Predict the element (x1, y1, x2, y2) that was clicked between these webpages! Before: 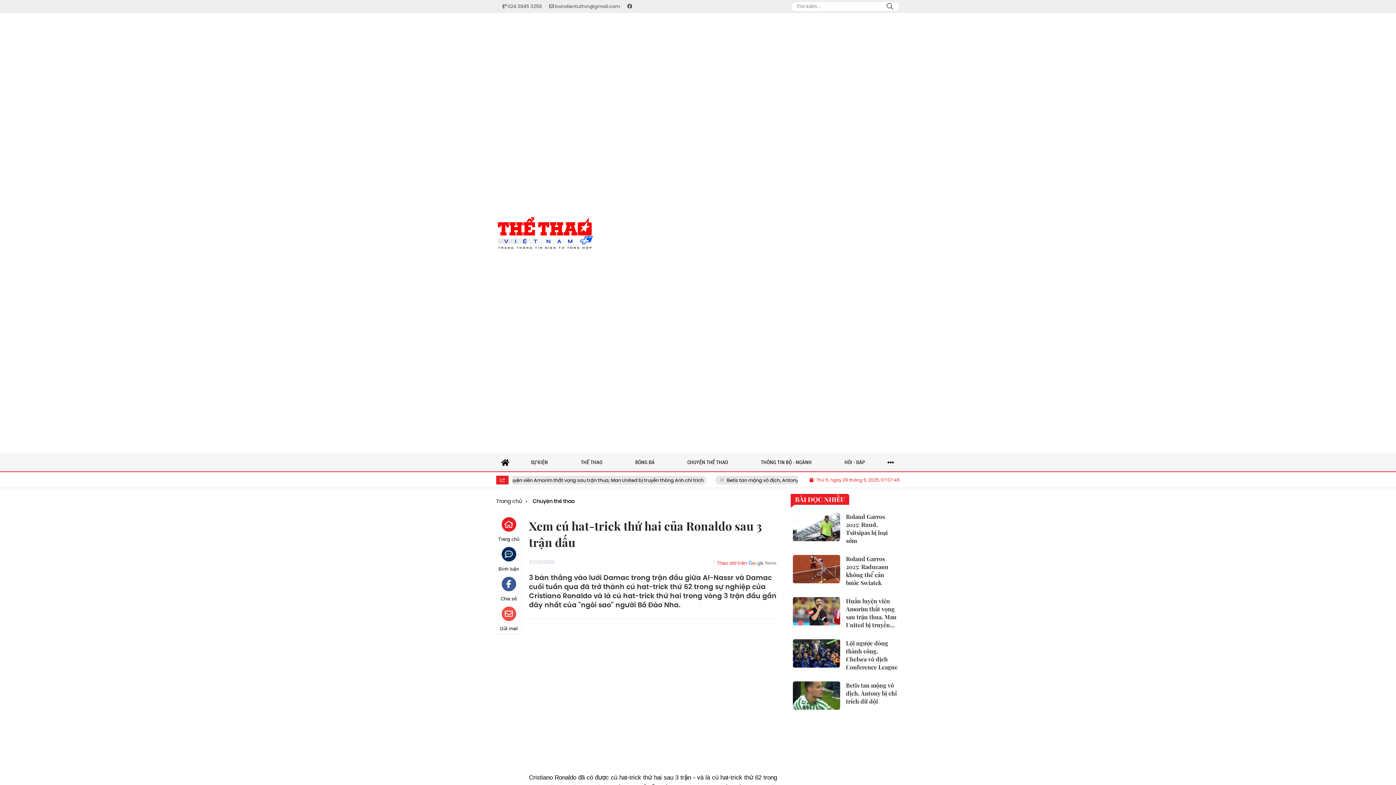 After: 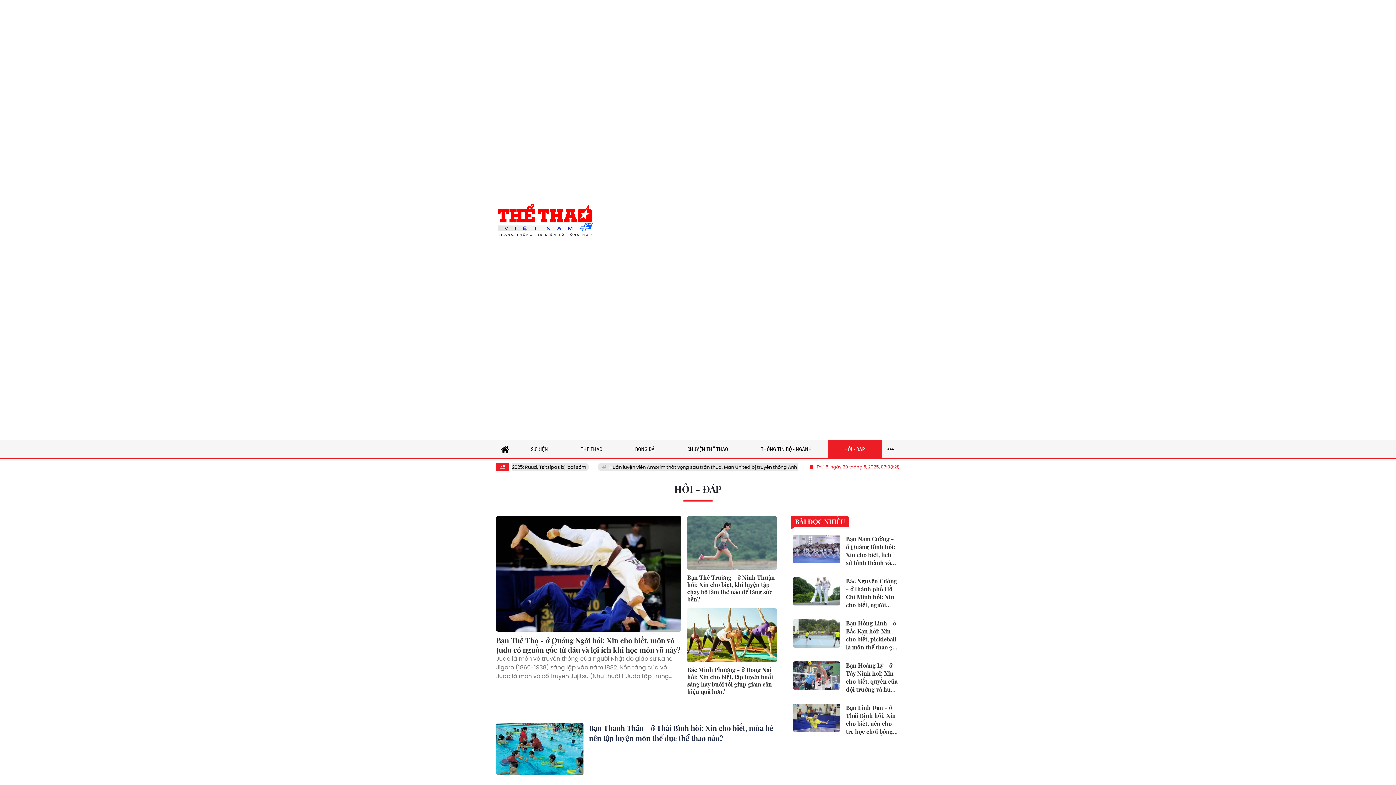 Action: label: HỎI - ĐÁP bbox: (828, 453, 881, 471)